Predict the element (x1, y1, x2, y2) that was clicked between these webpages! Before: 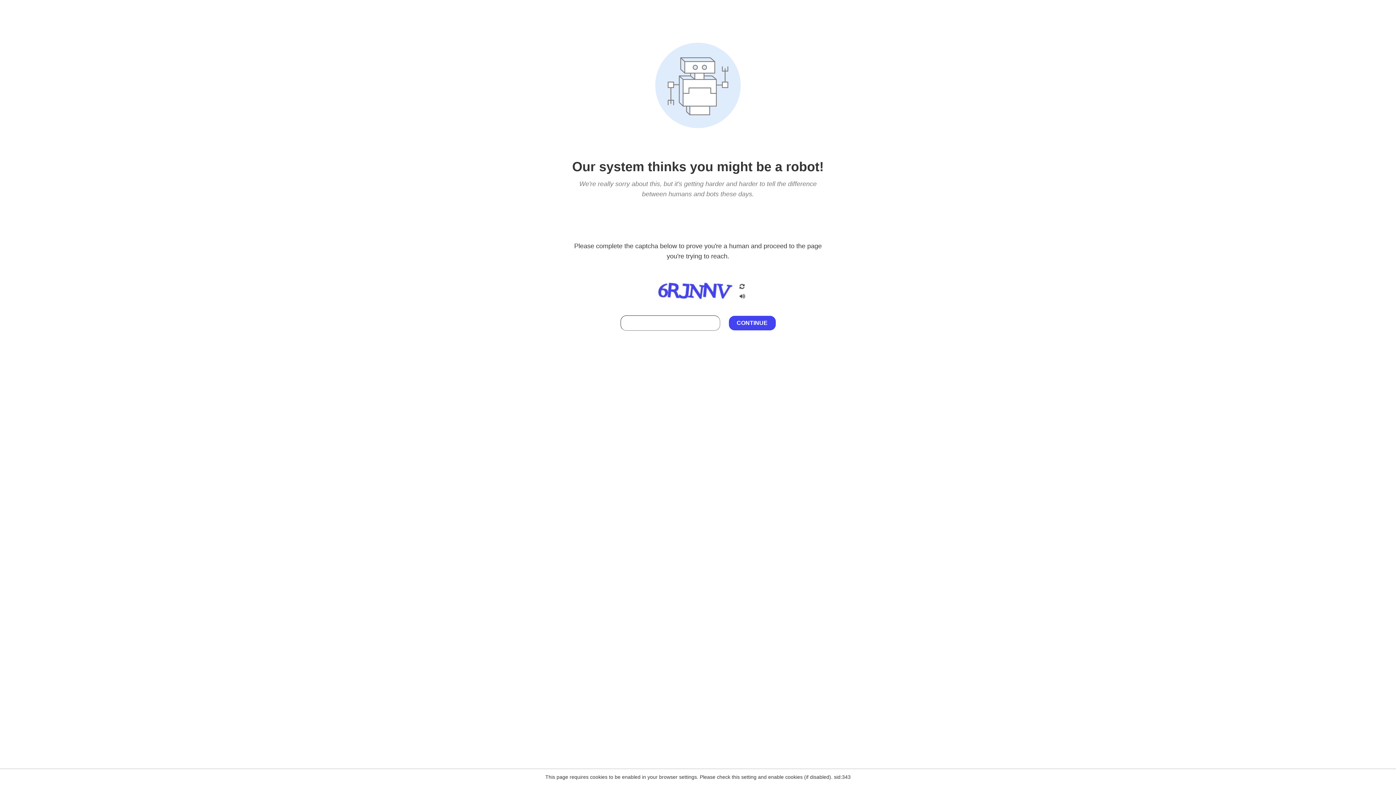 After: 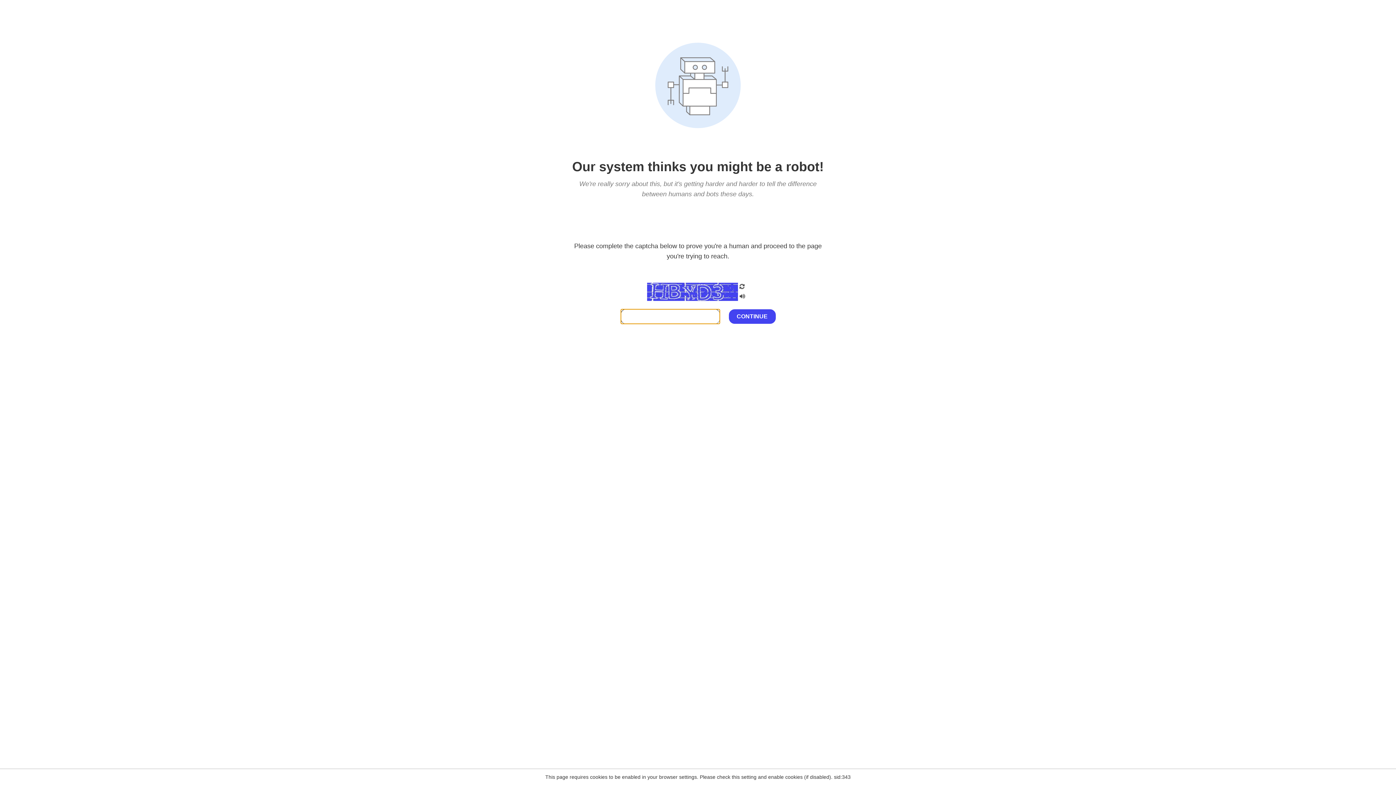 Action: bbox: (738, 200, 746, 210)